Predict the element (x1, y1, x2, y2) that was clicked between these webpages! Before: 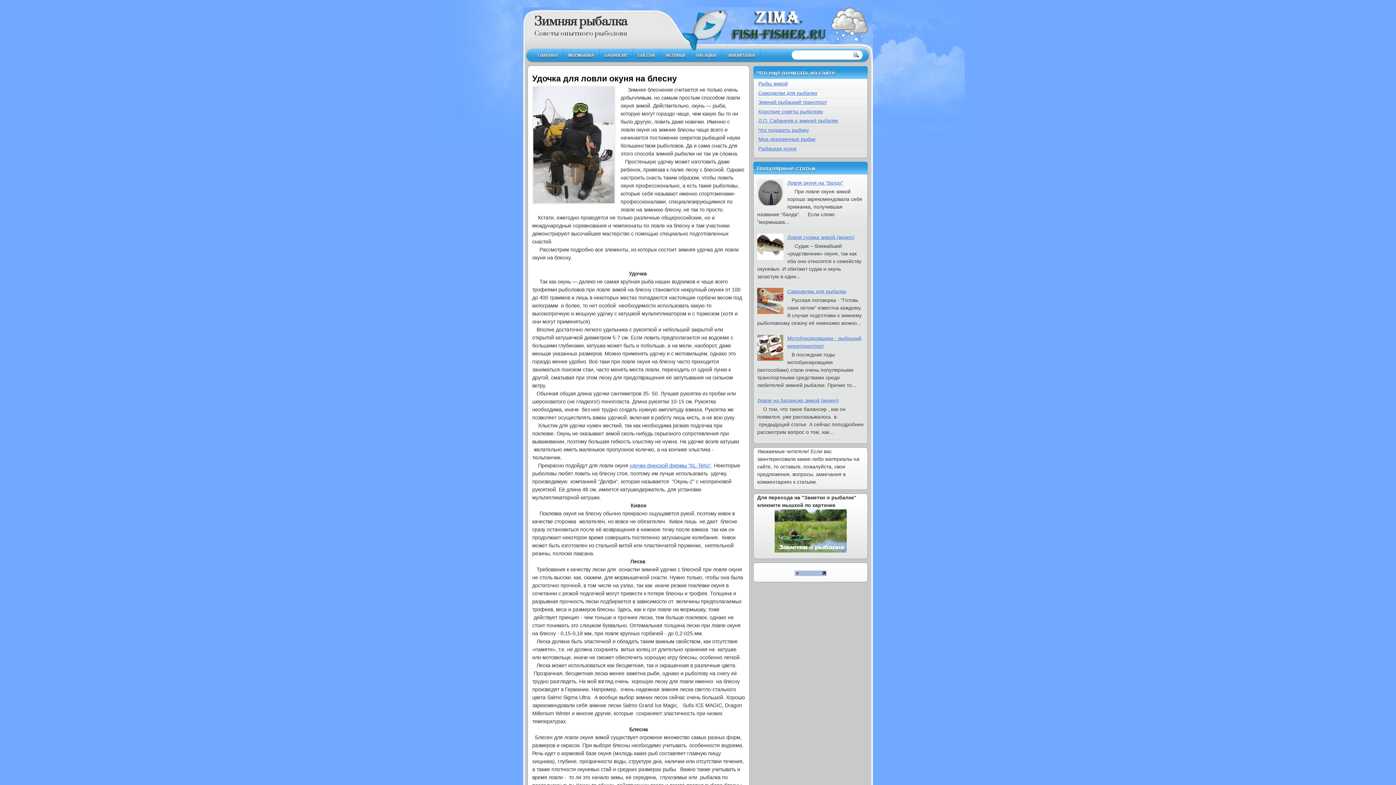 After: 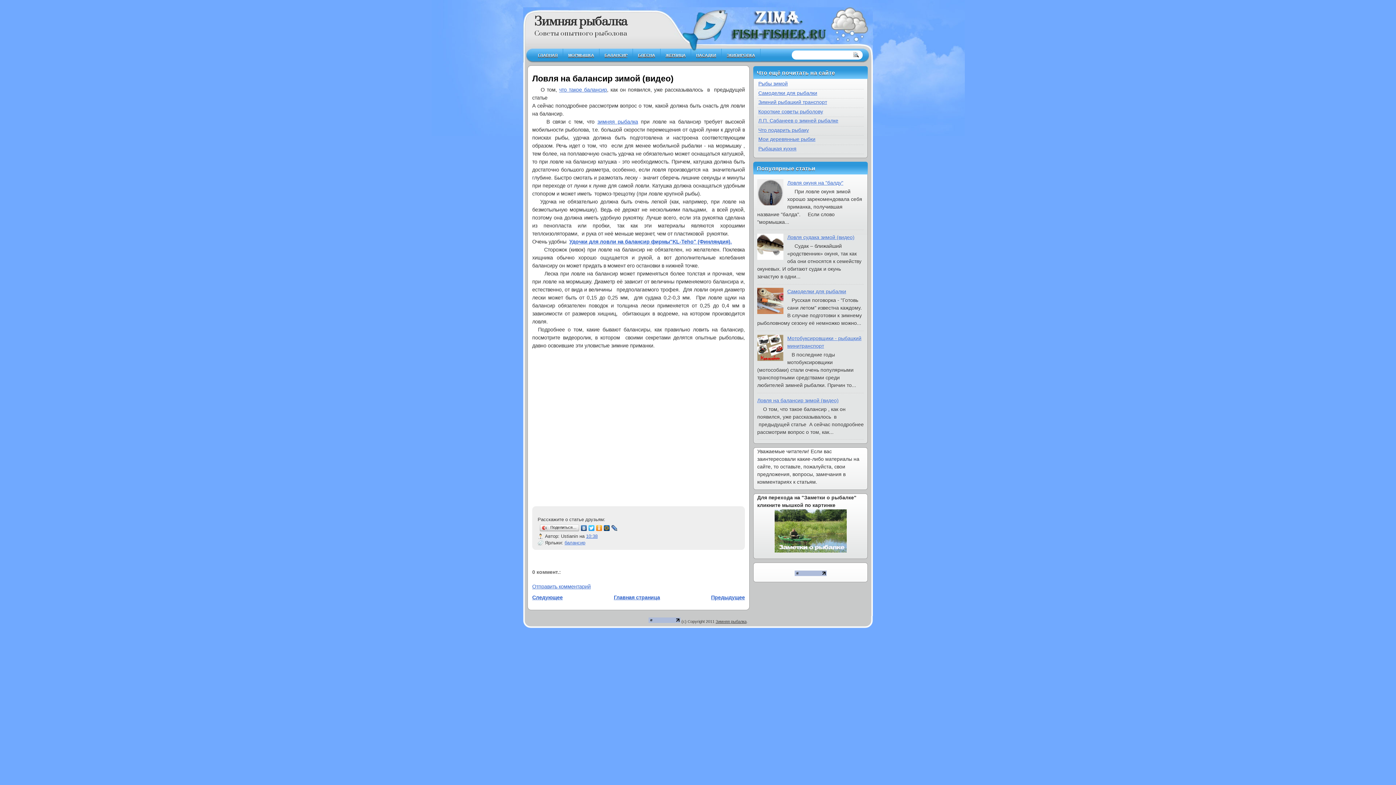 Action: bbox: (757, 397, 838, 403) label: Ловля на балансир зимой (видео)